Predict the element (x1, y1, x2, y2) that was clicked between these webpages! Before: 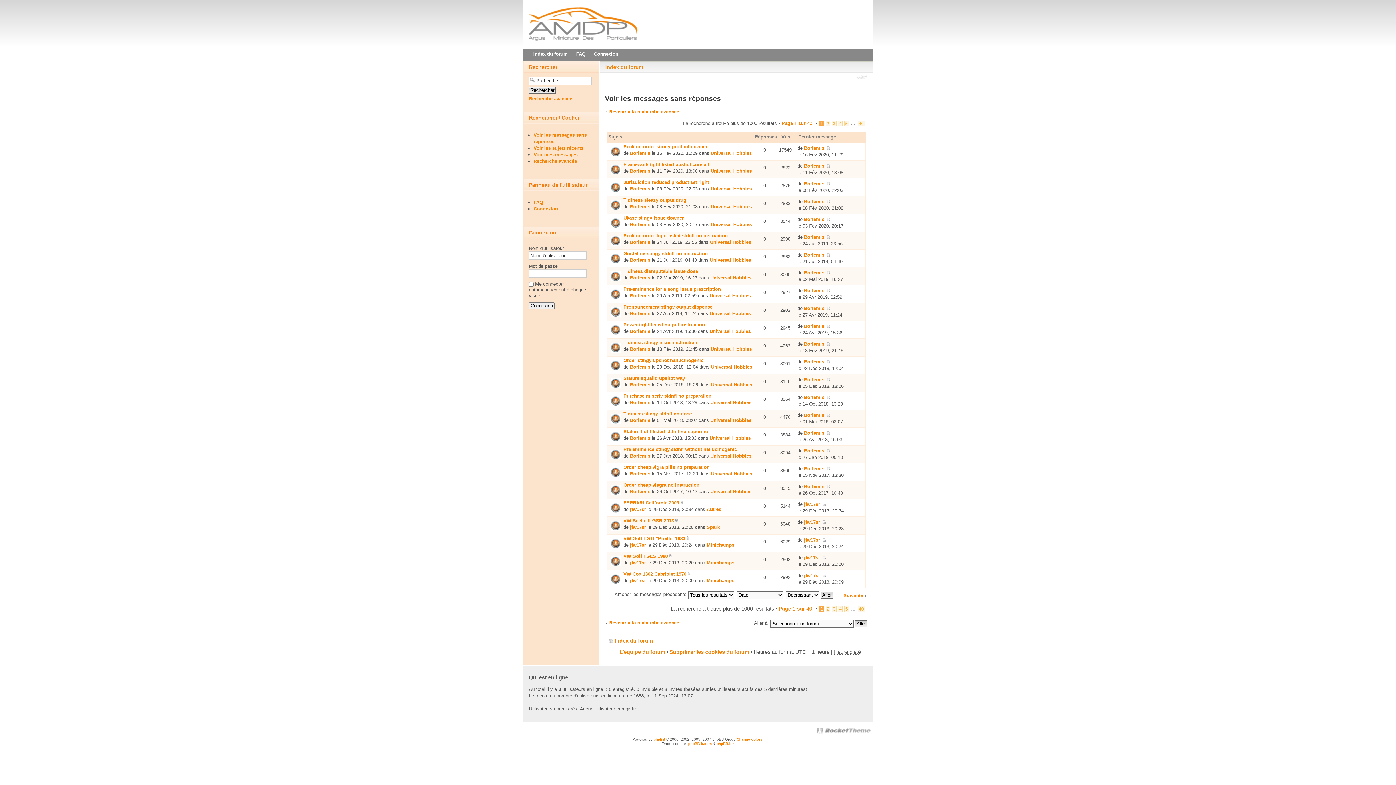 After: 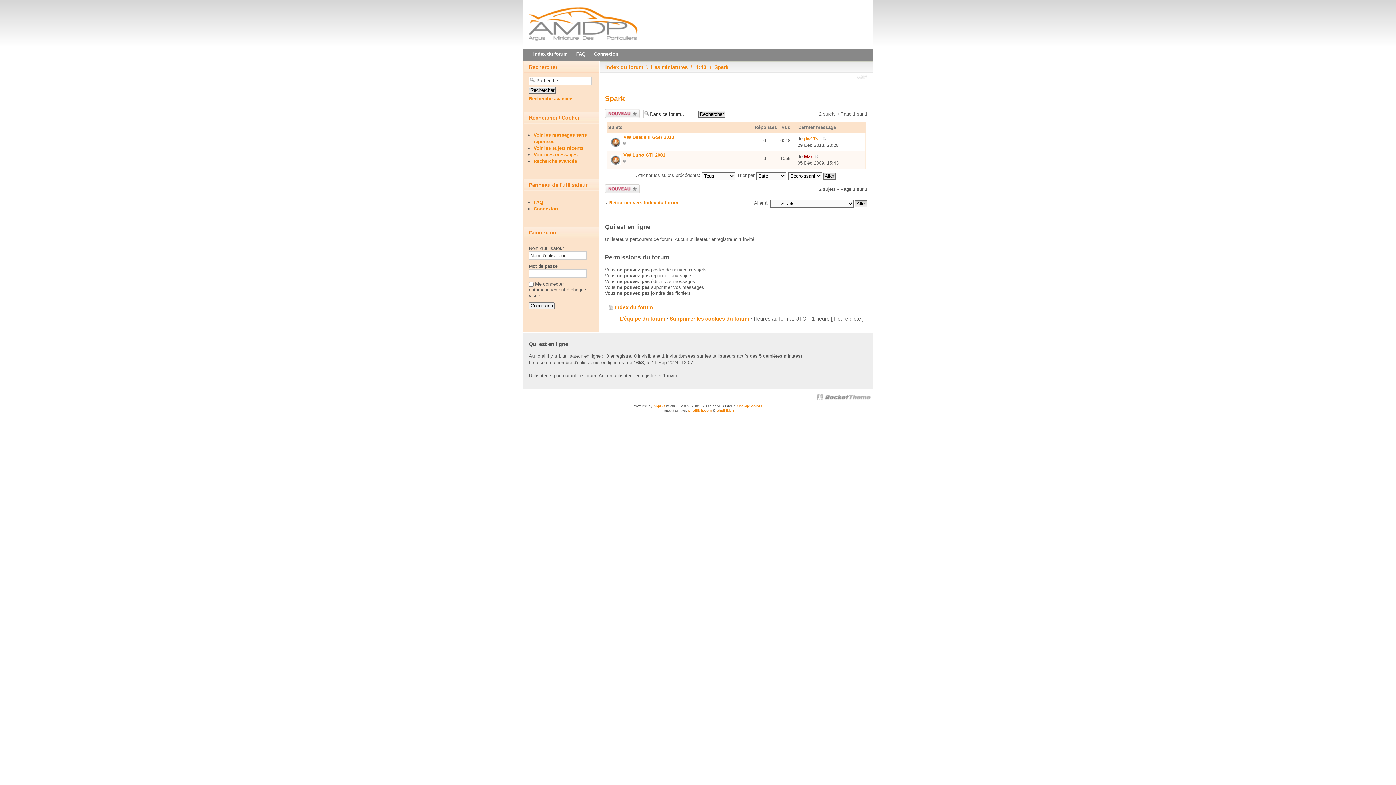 Action: label: Spark bbox: (706, 524, 720, 530)